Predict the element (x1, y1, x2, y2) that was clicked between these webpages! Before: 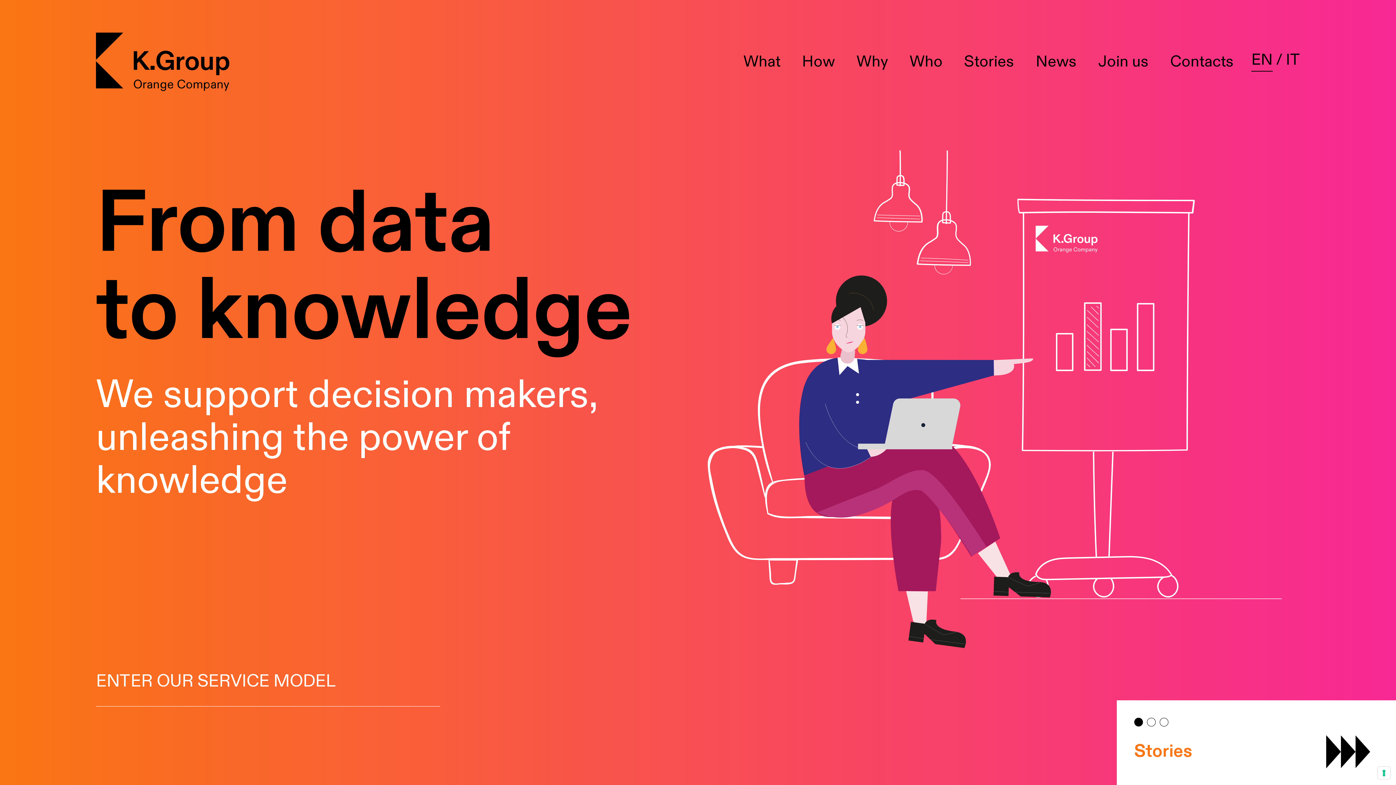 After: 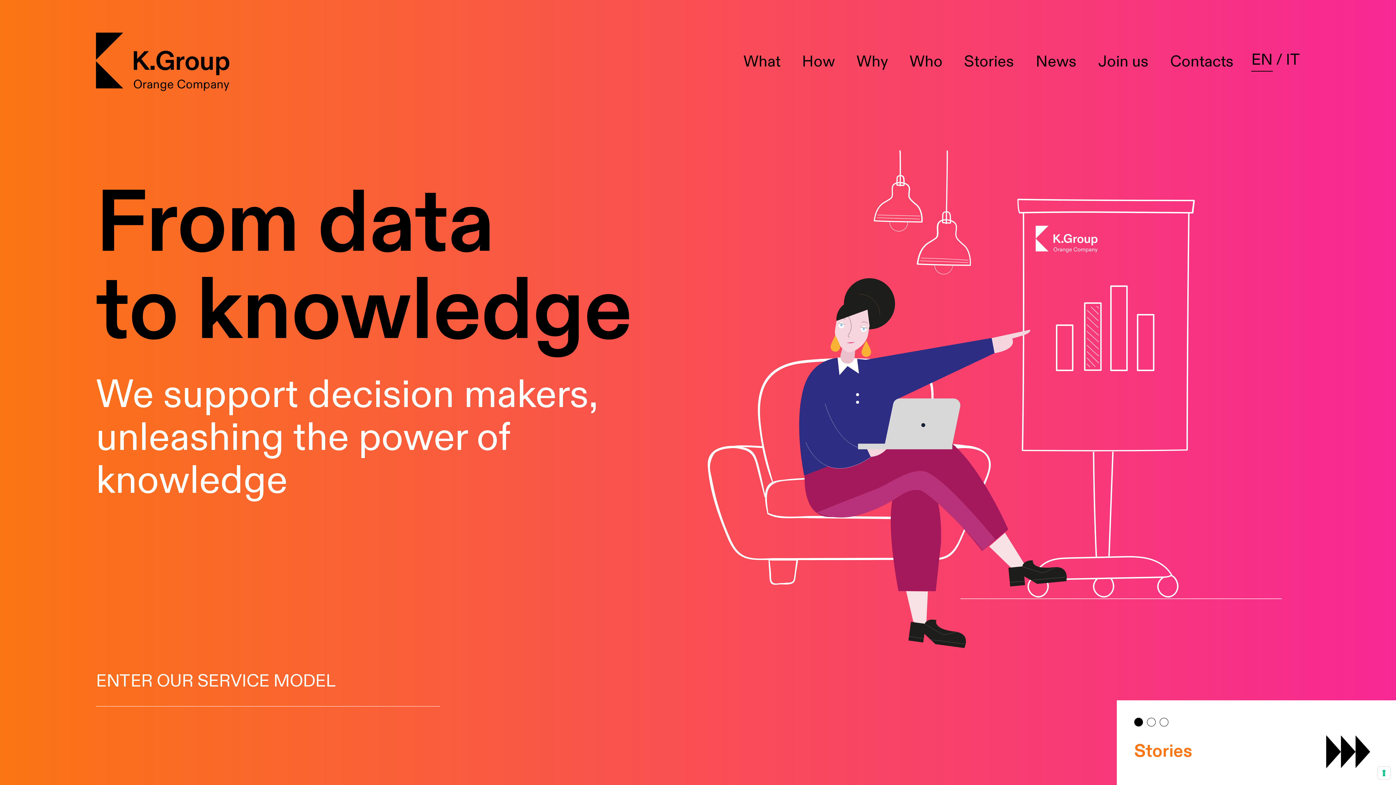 Action: bbox: (96, 30, 235, 93)